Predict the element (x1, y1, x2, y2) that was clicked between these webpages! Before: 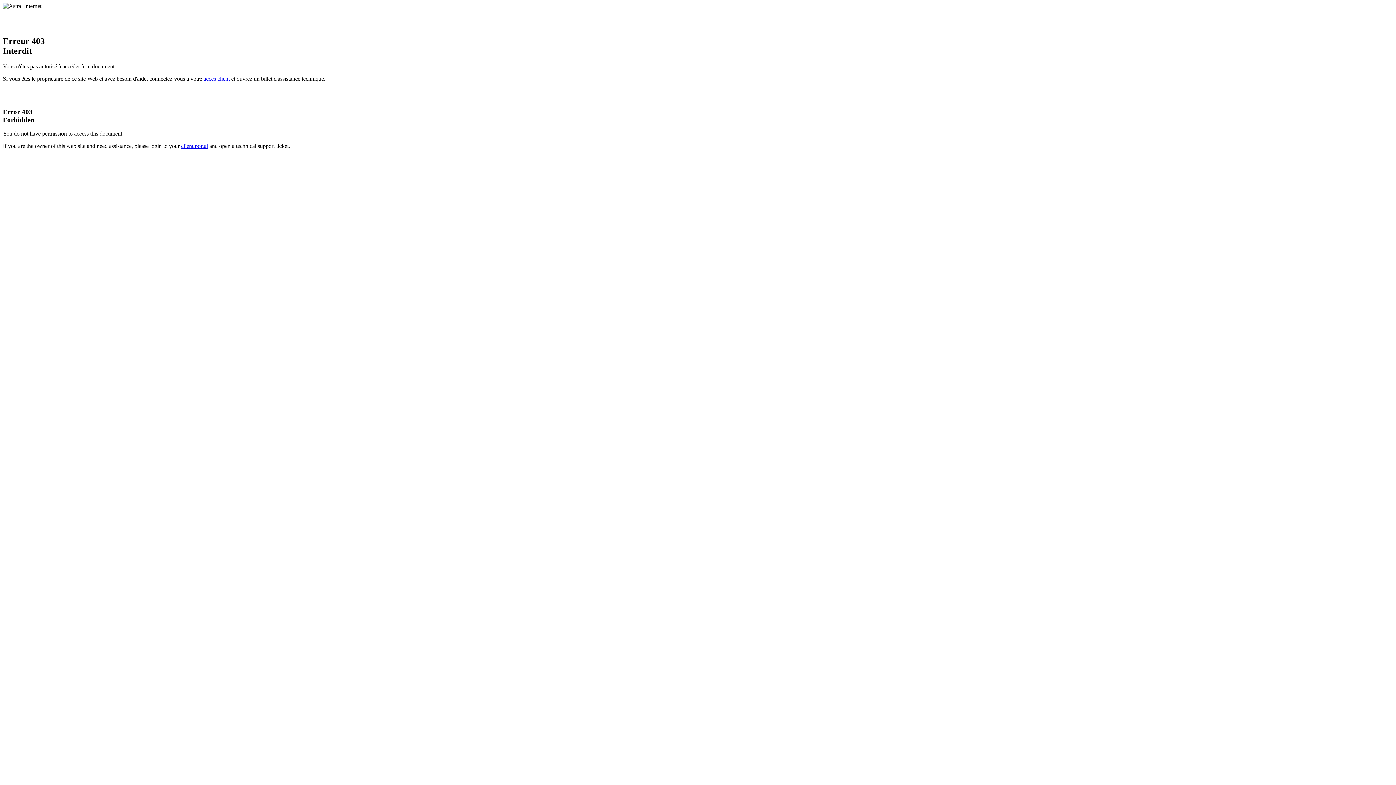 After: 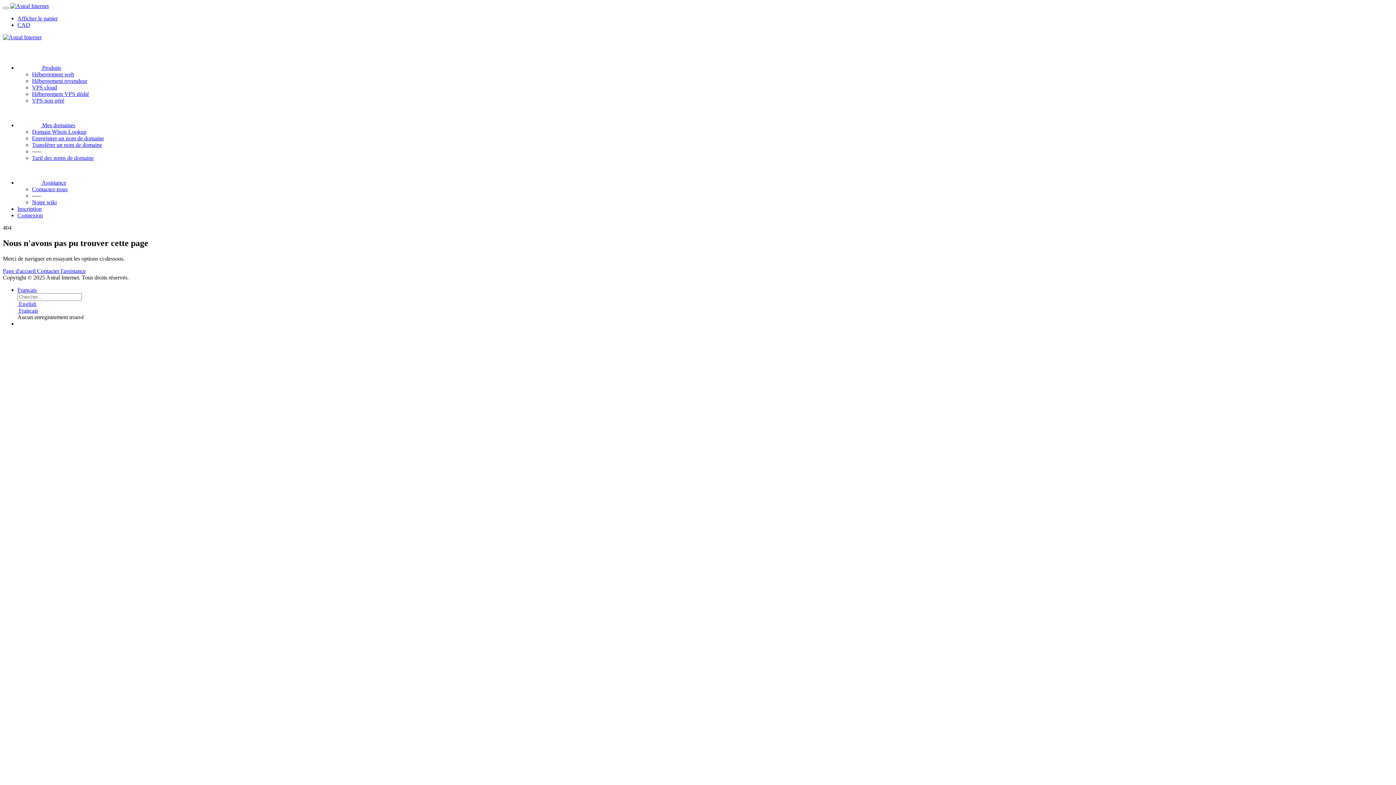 Action: label: client portal bbox: (181, 143, 208, 149)